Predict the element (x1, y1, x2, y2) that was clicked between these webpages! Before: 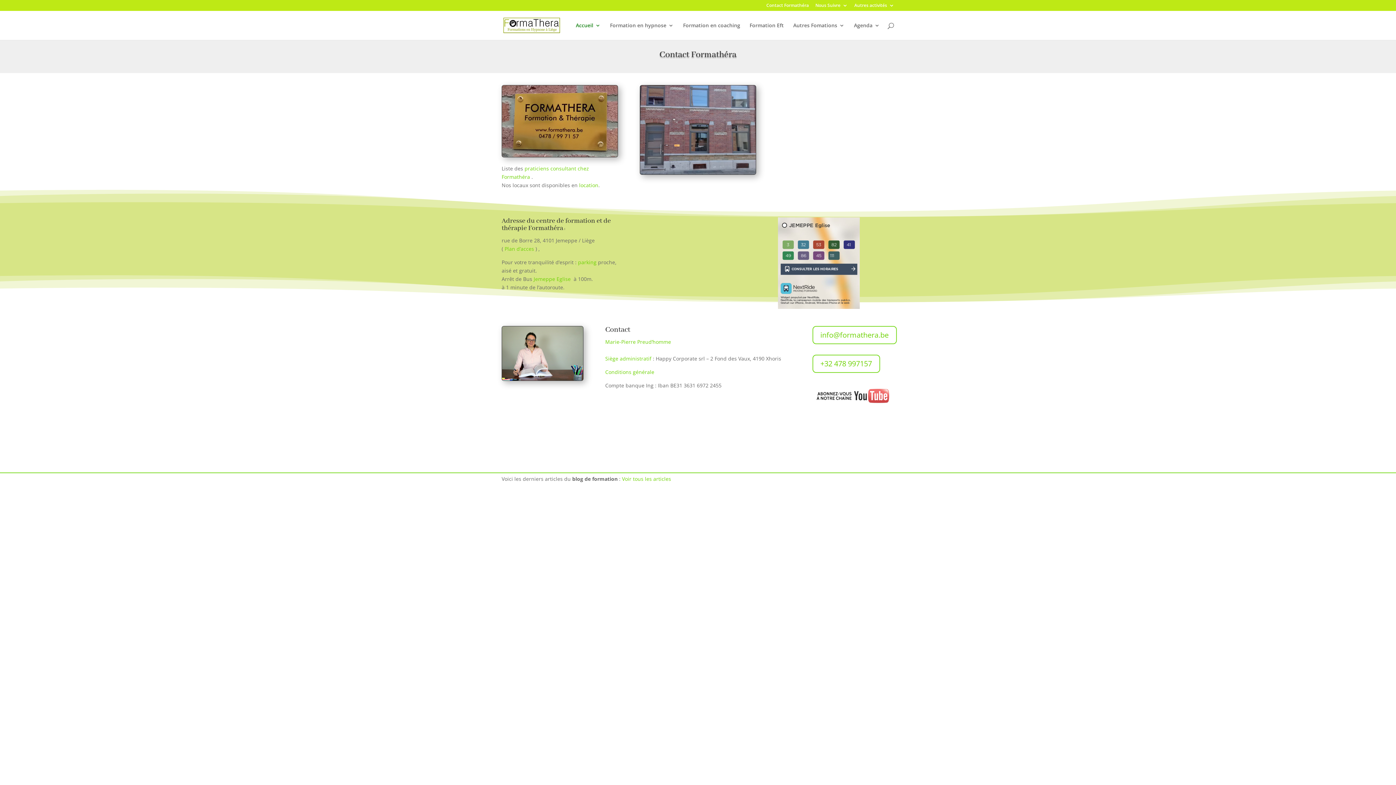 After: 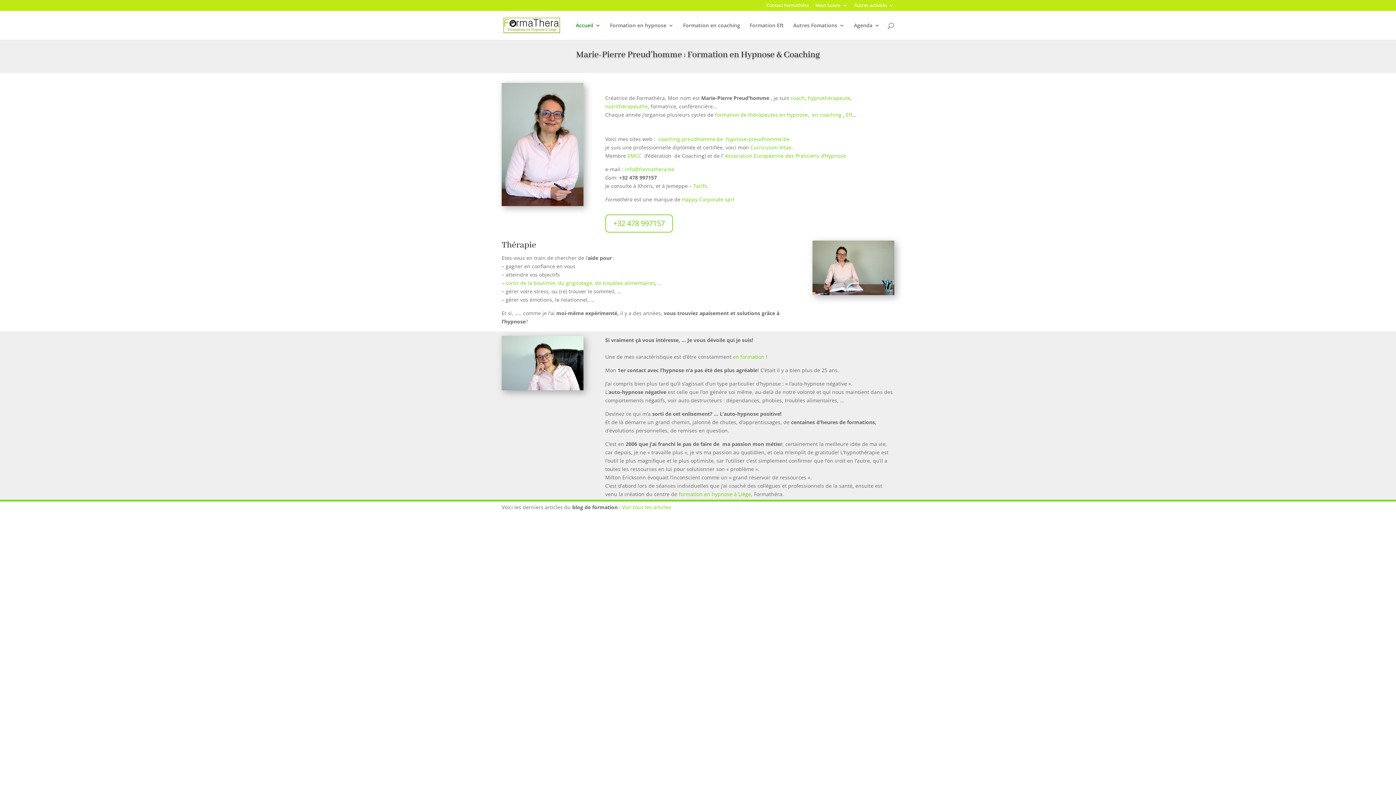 Action: bbox: (501, 375, 583, 382)